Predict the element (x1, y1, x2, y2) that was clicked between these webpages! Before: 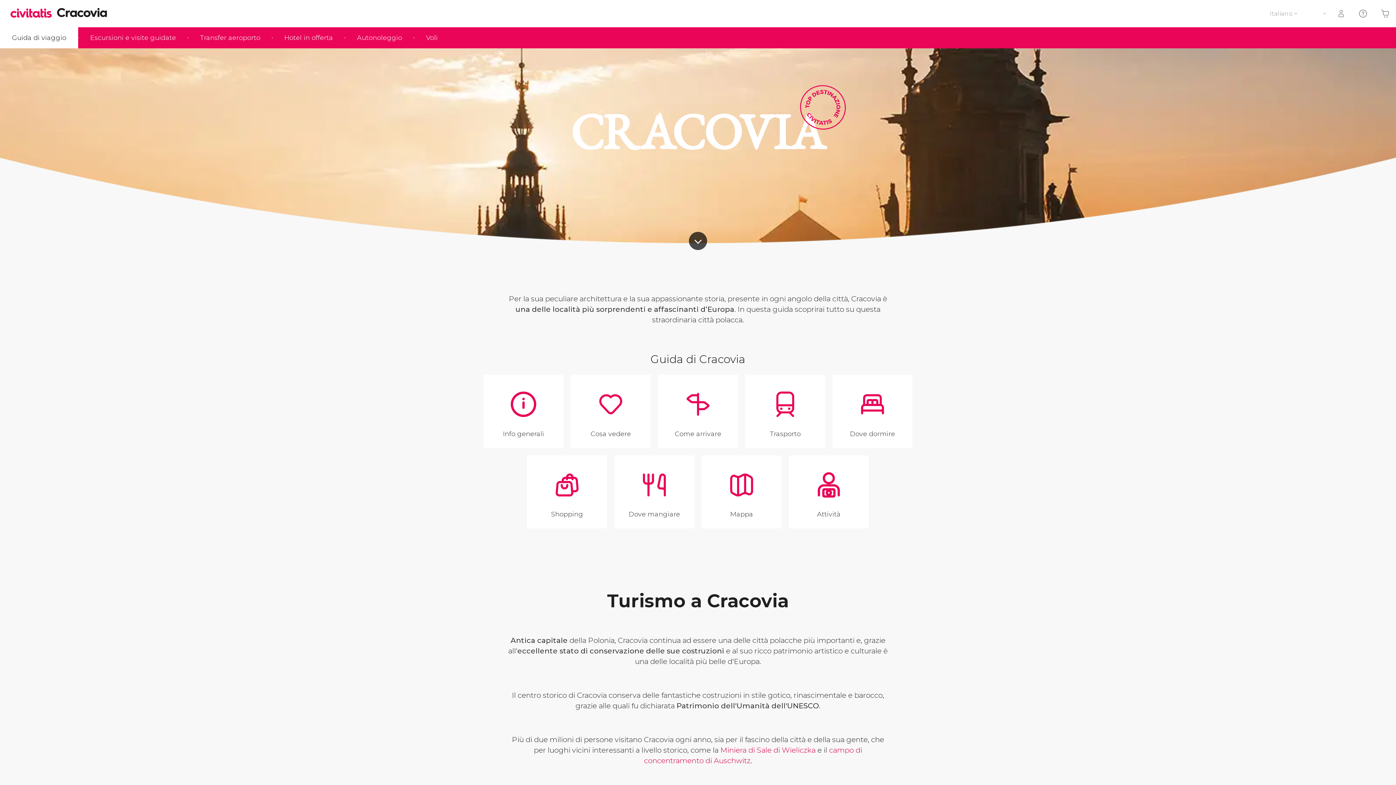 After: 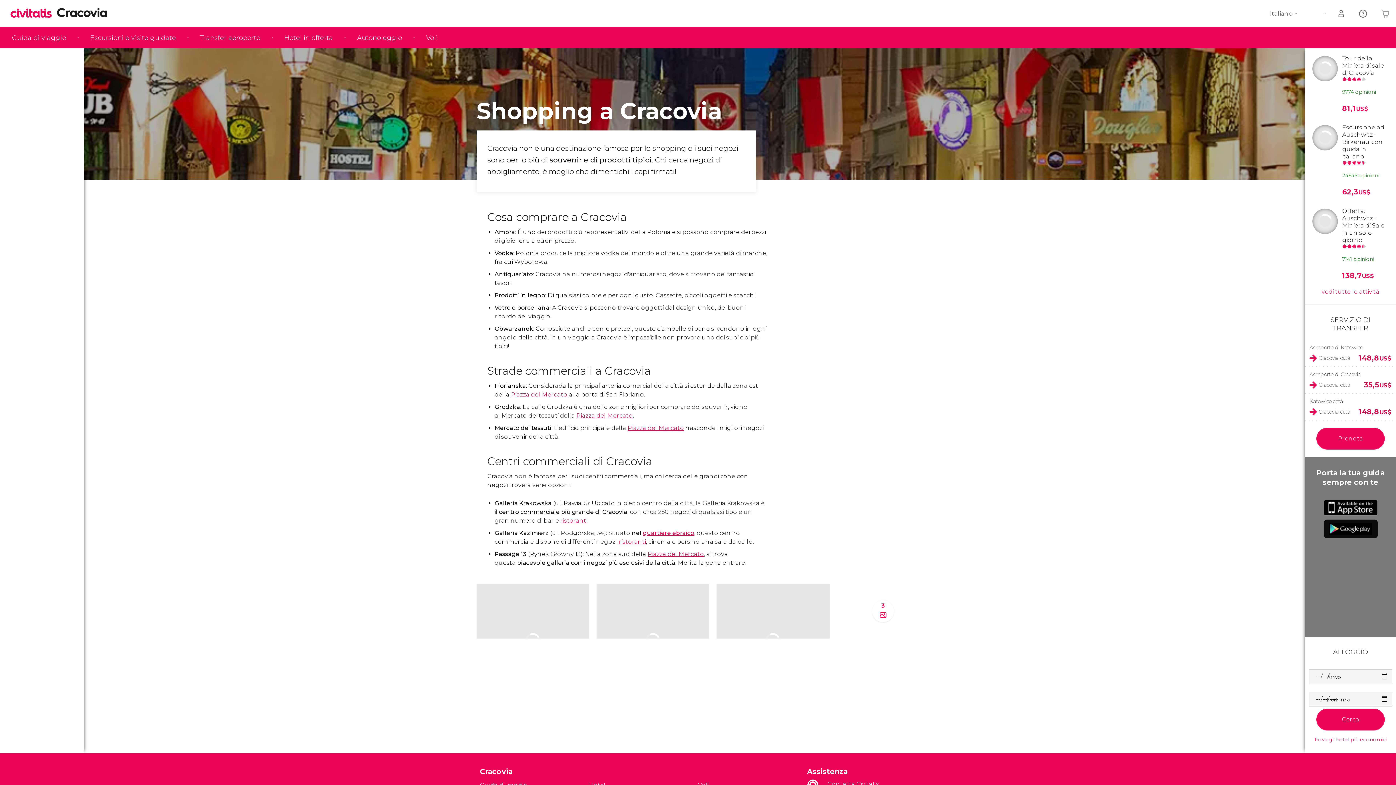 Action: bbox: (527, 455, 607, 528) label: Shopping